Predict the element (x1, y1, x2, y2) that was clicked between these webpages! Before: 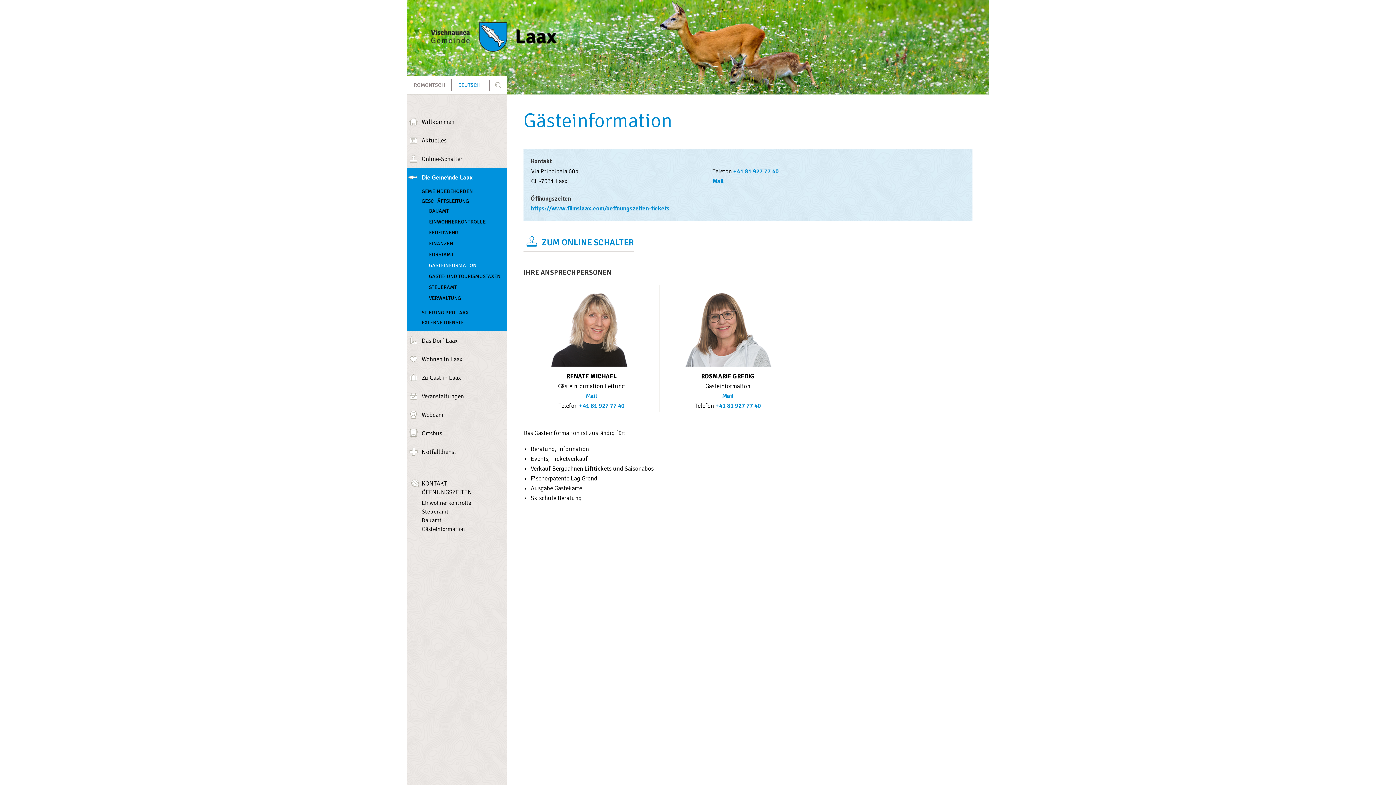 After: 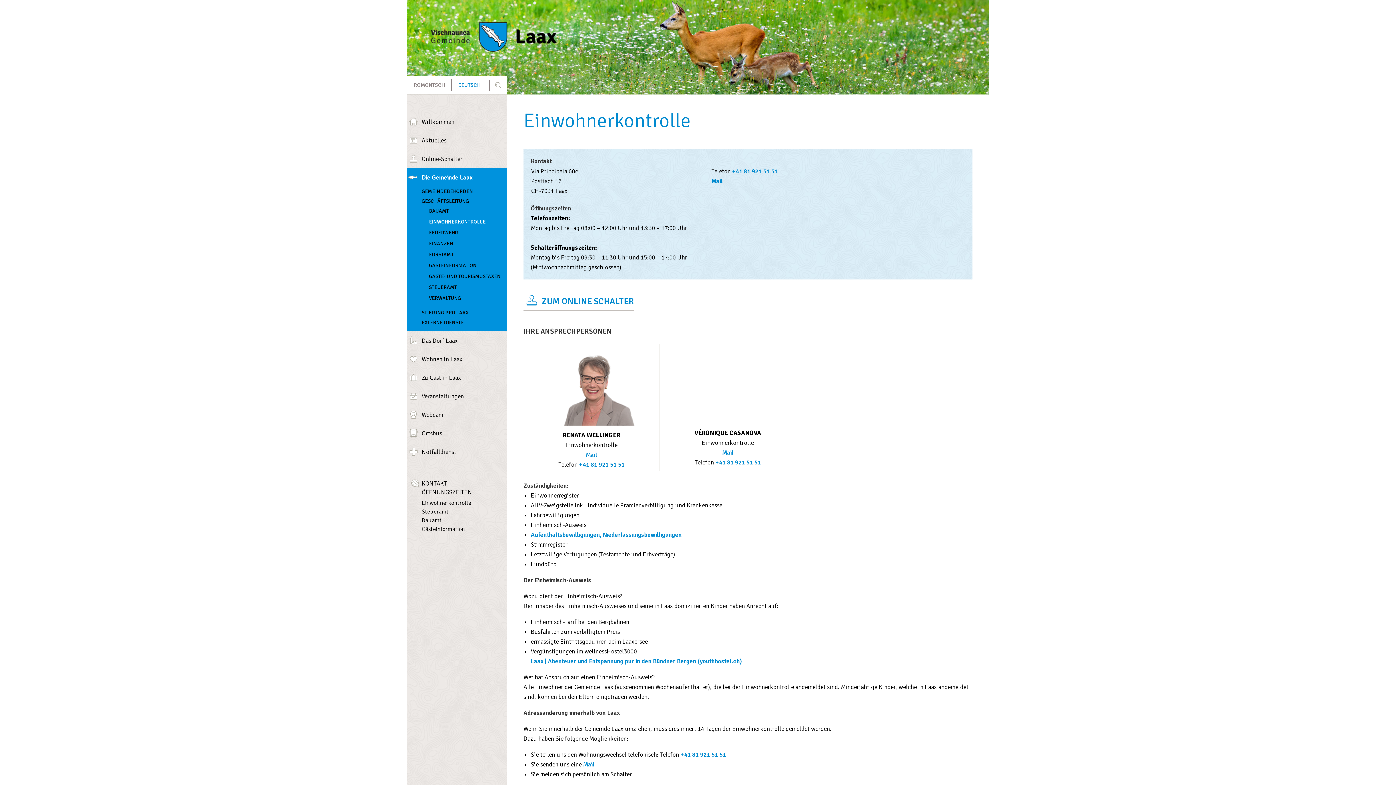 Action: label: EINWOHNERKONTROLLE bbox: (407, 217, 507, 228)